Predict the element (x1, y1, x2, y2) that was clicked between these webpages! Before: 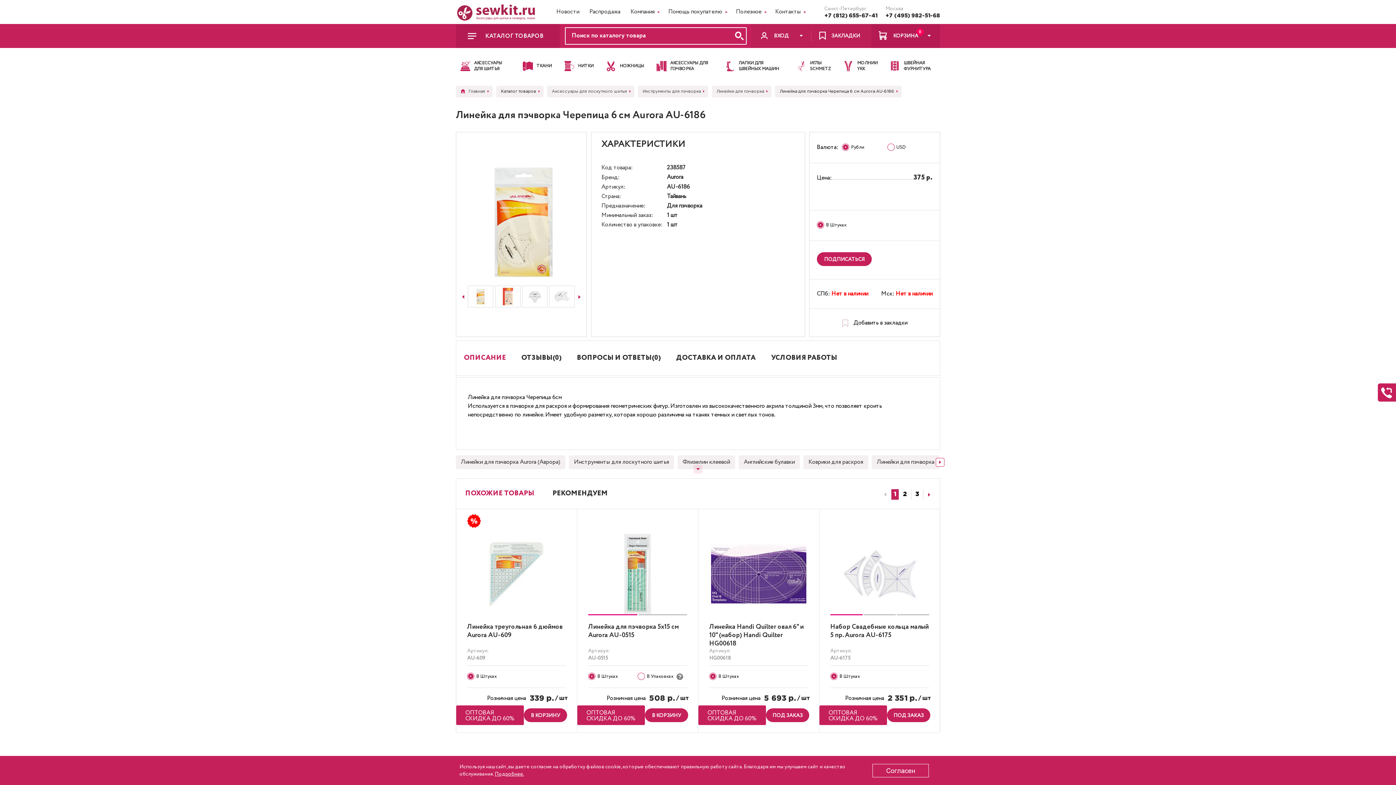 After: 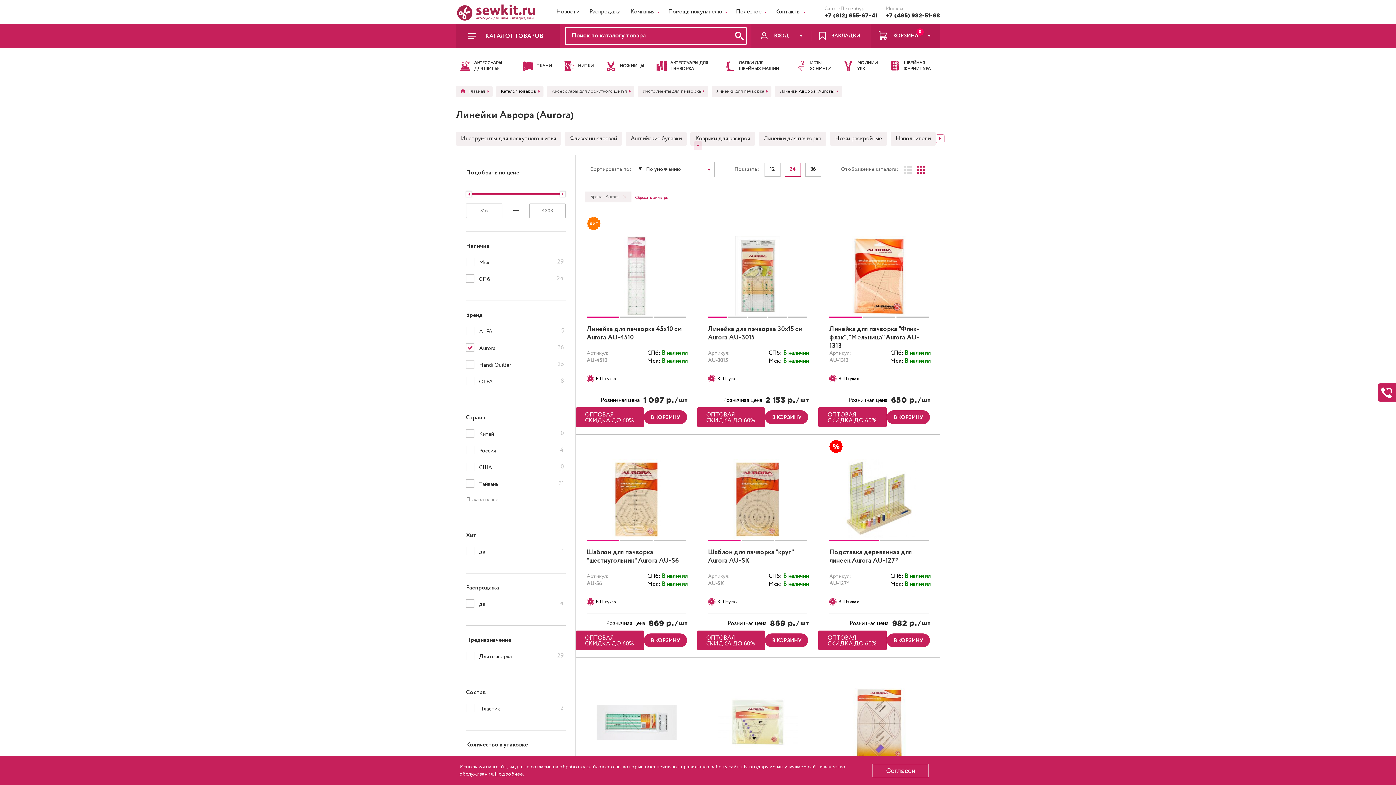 Action: label: Линейки для пэчворка Aurora (Аврора) bbox: (456, 455, 565, 469)